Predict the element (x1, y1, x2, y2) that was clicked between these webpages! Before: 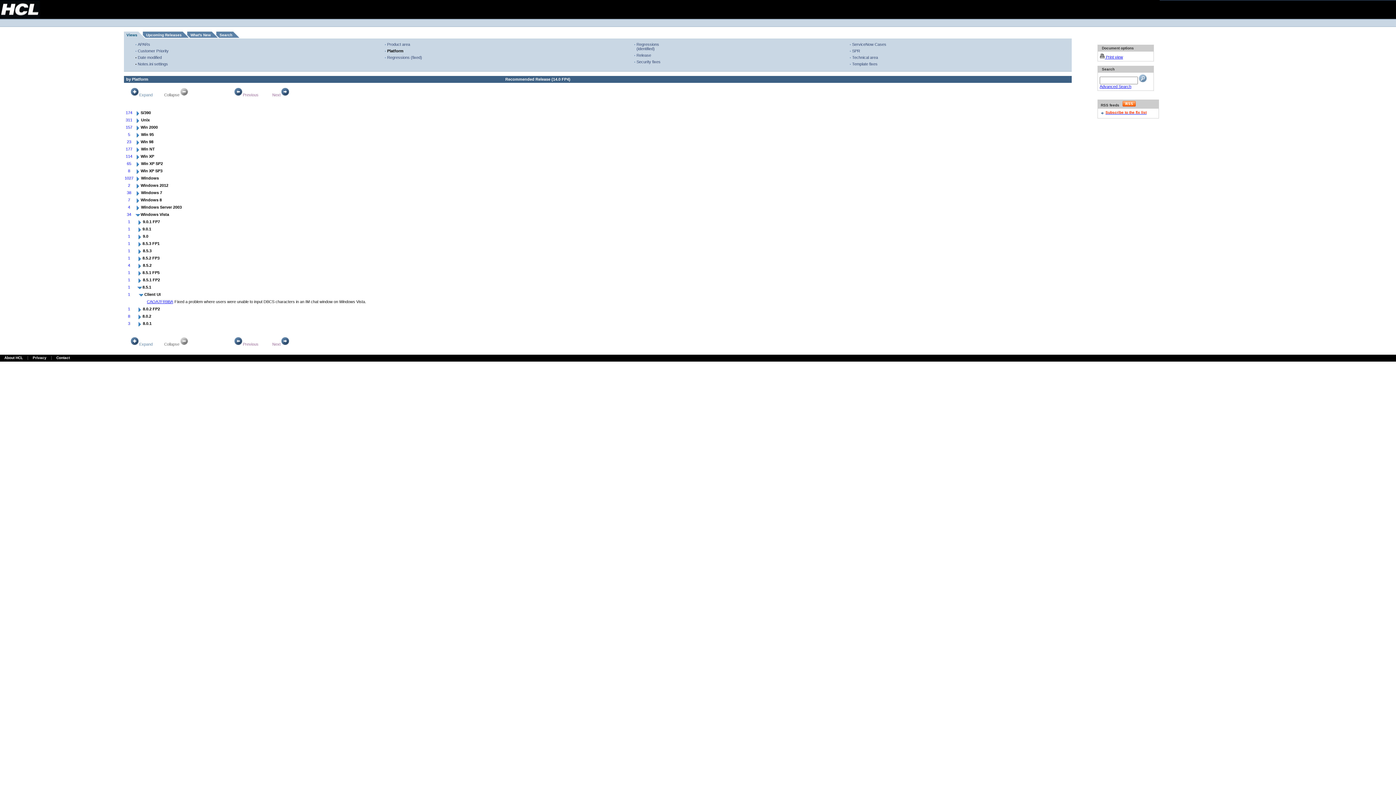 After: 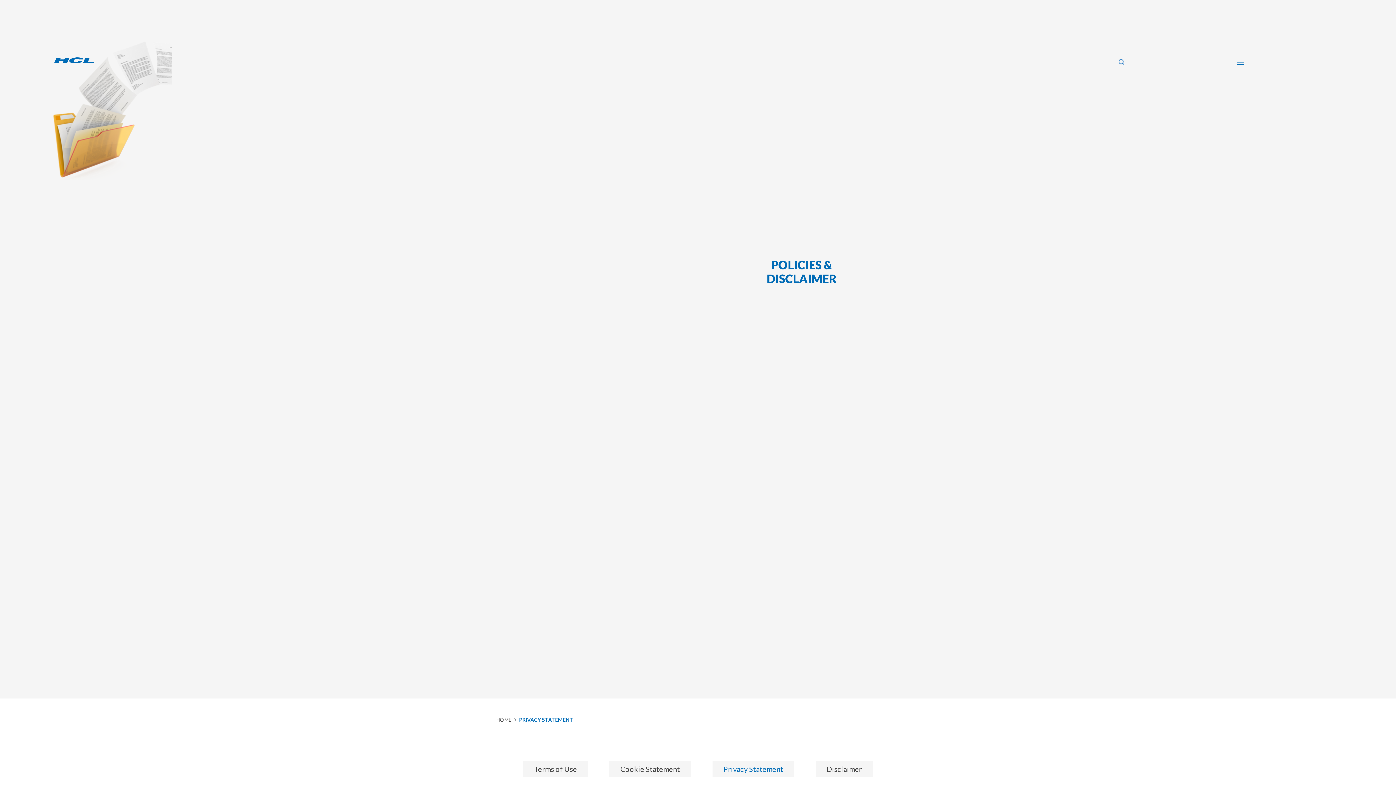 Action: bbox: (32, 356, 46, 360) label: Privacy